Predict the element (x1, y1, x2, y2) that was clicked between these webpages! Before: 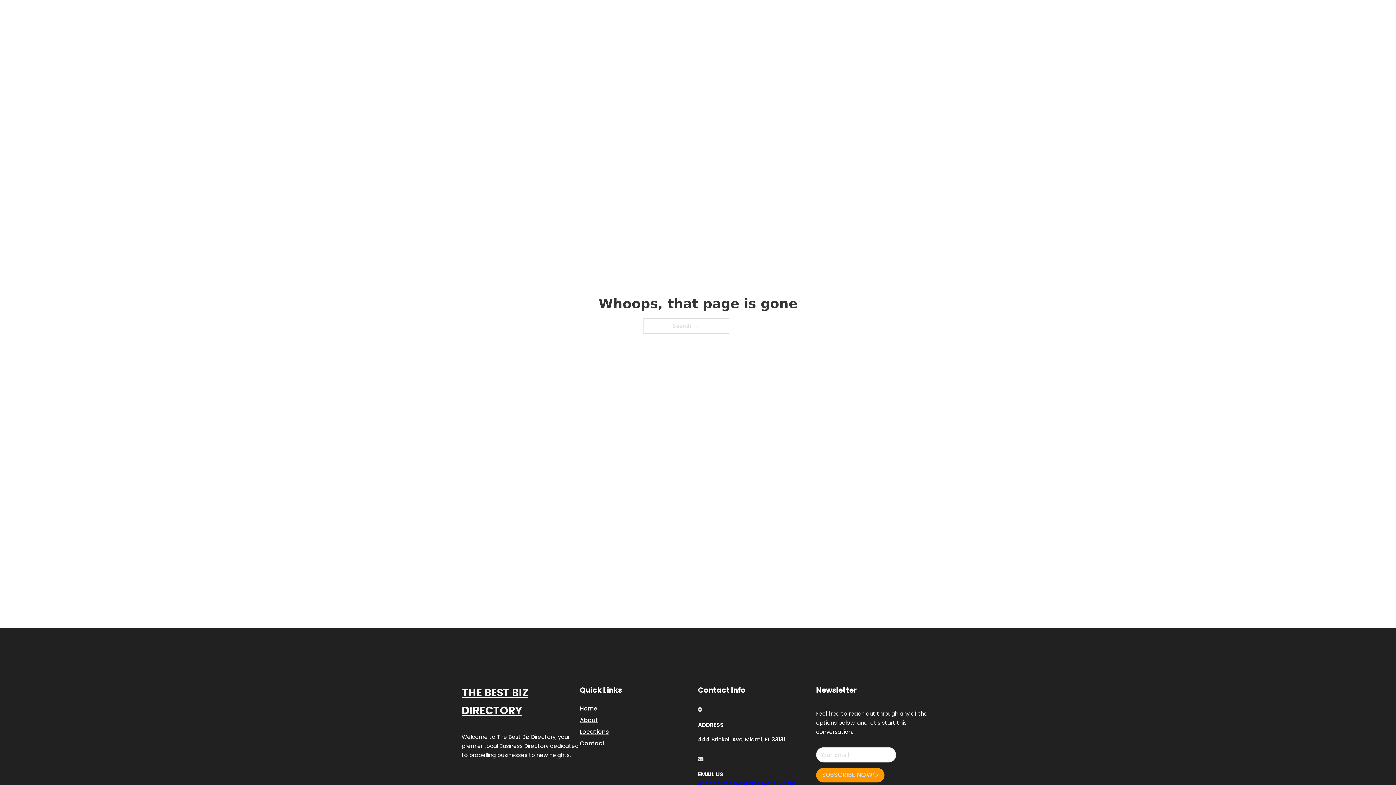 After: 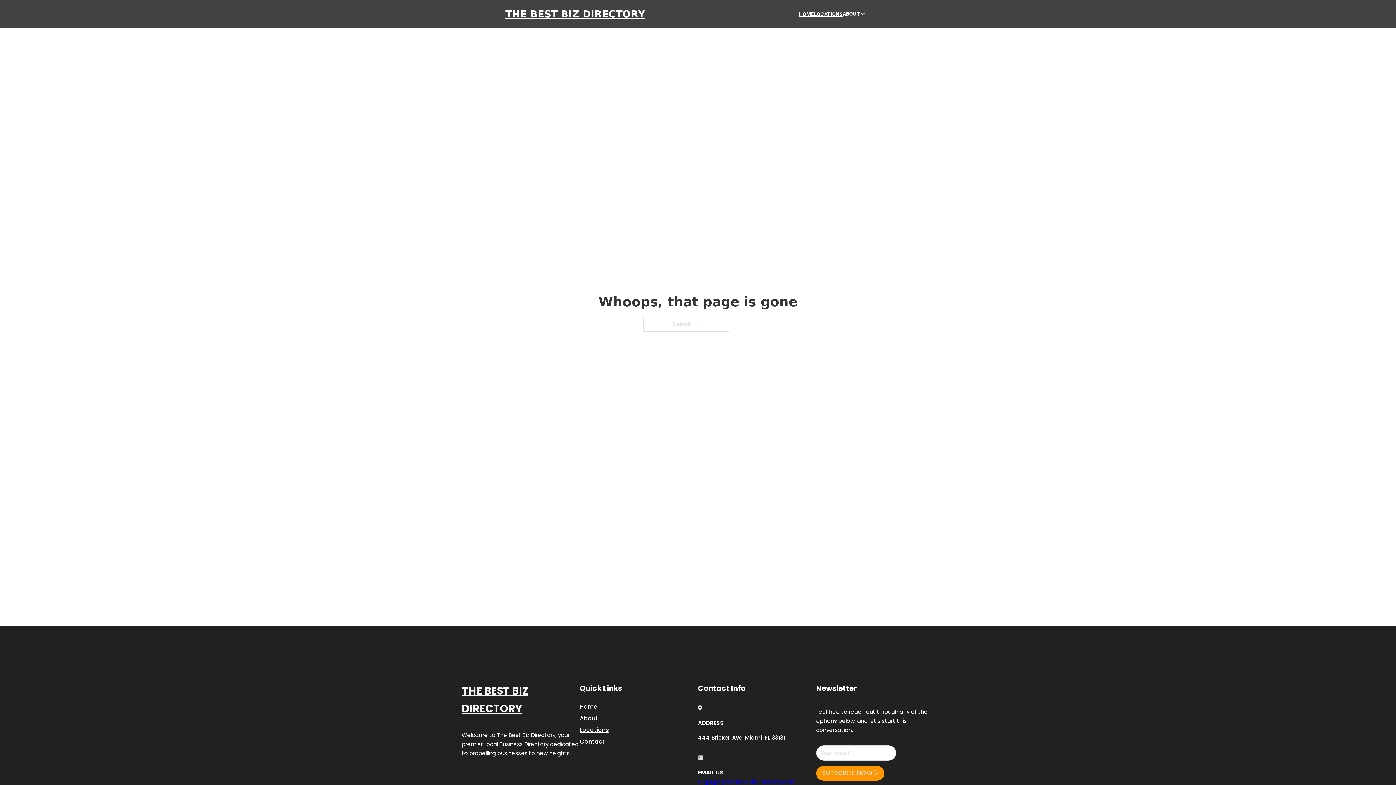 Action: label: engage@thebestbizdirectory.com bbox: (698, 779, 796, 787)